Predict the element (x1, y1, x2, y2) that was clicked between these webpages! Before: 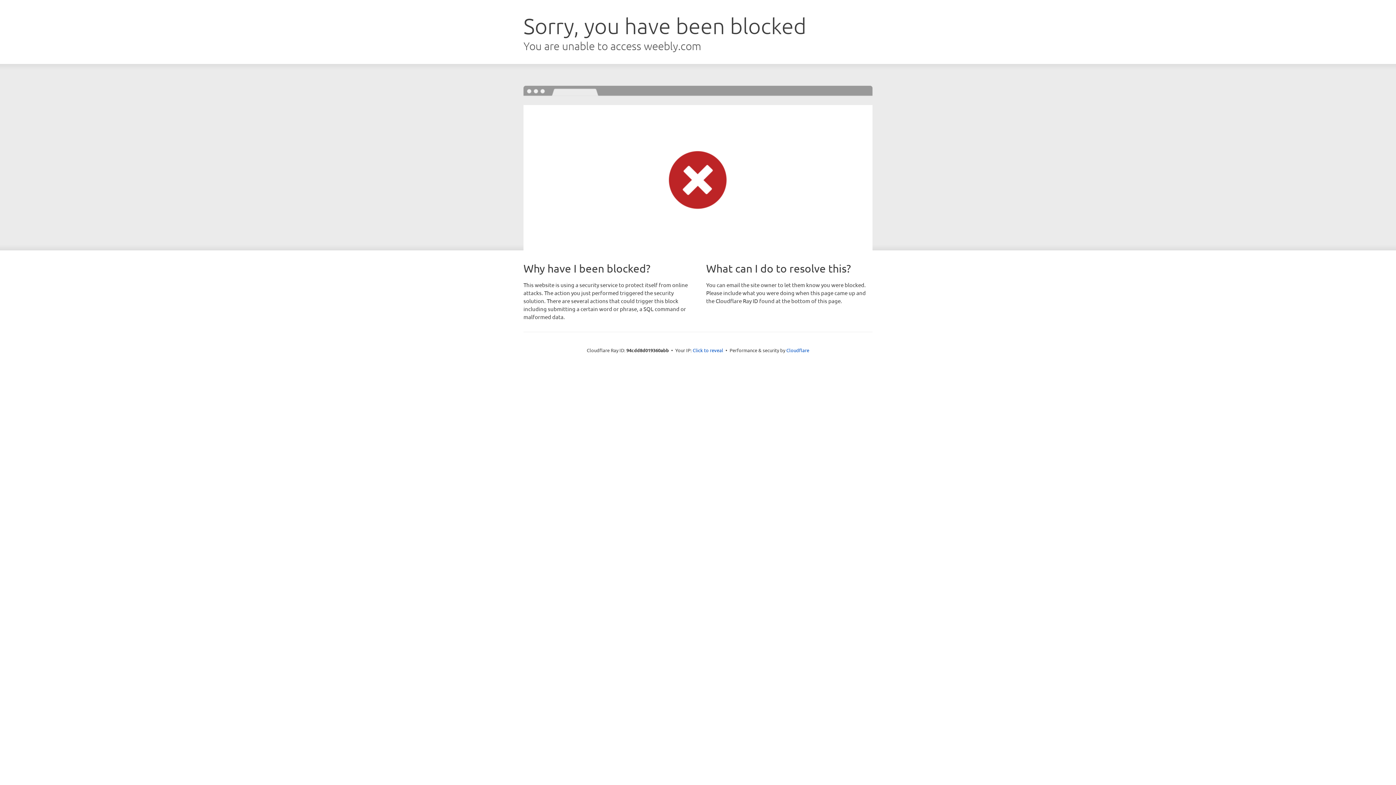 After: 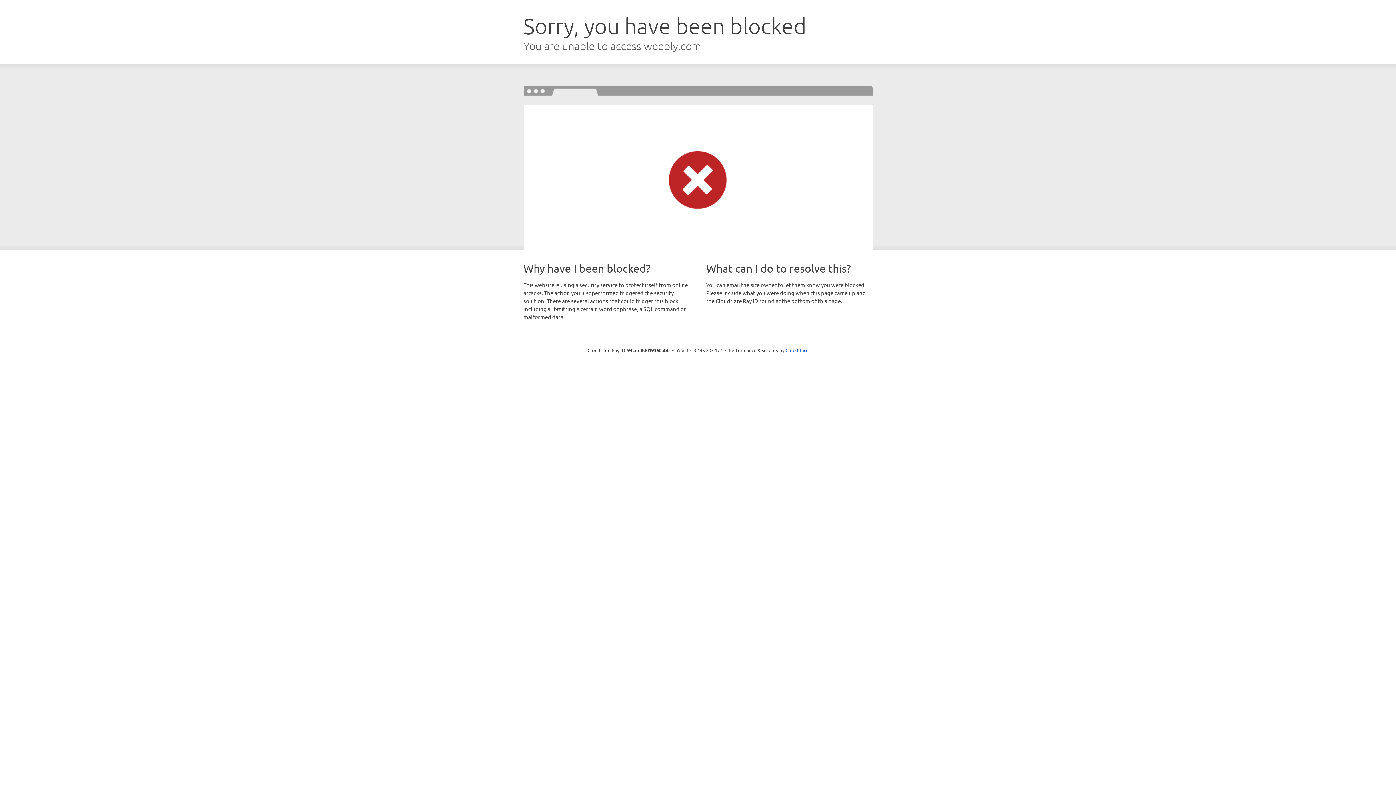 Action: bbox: (692, 346, 723, 353) label: Click to reveal